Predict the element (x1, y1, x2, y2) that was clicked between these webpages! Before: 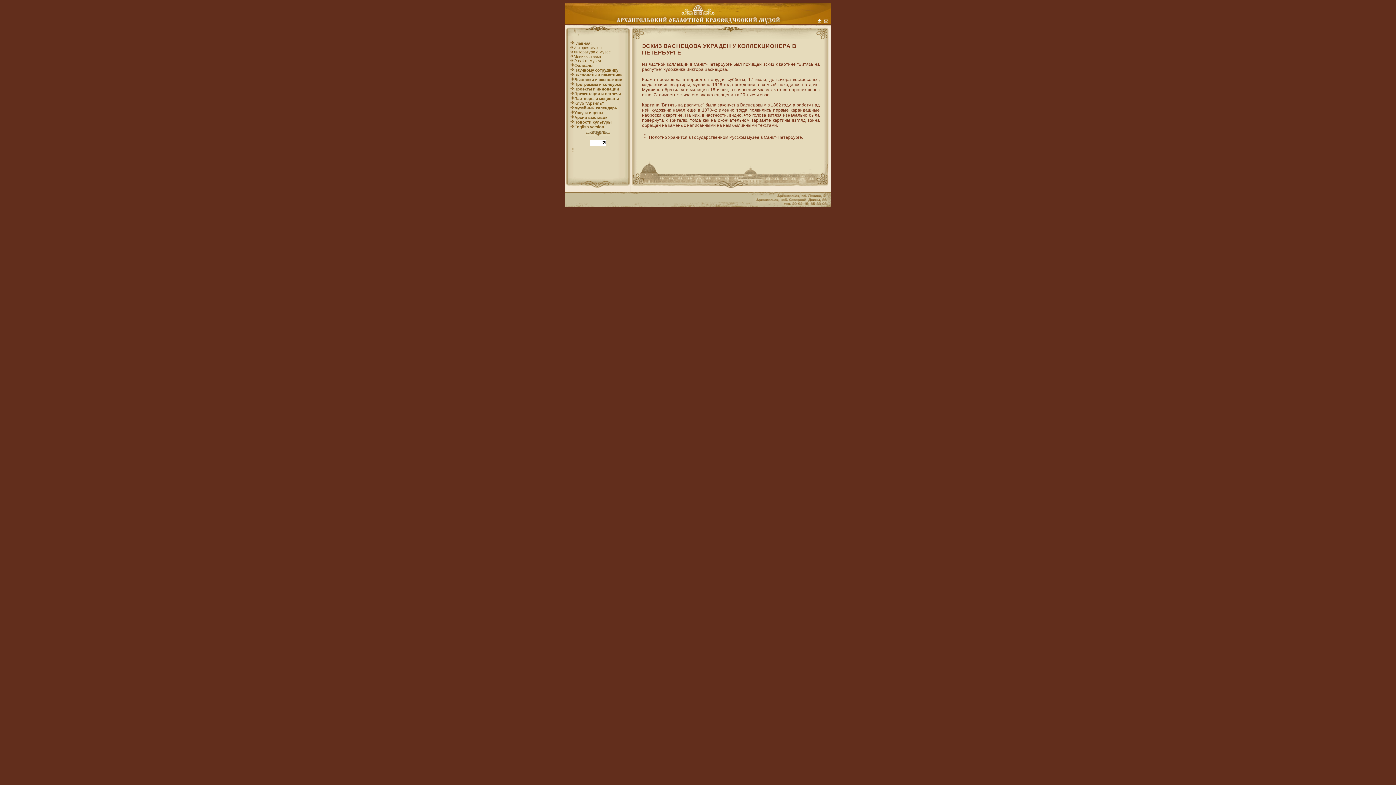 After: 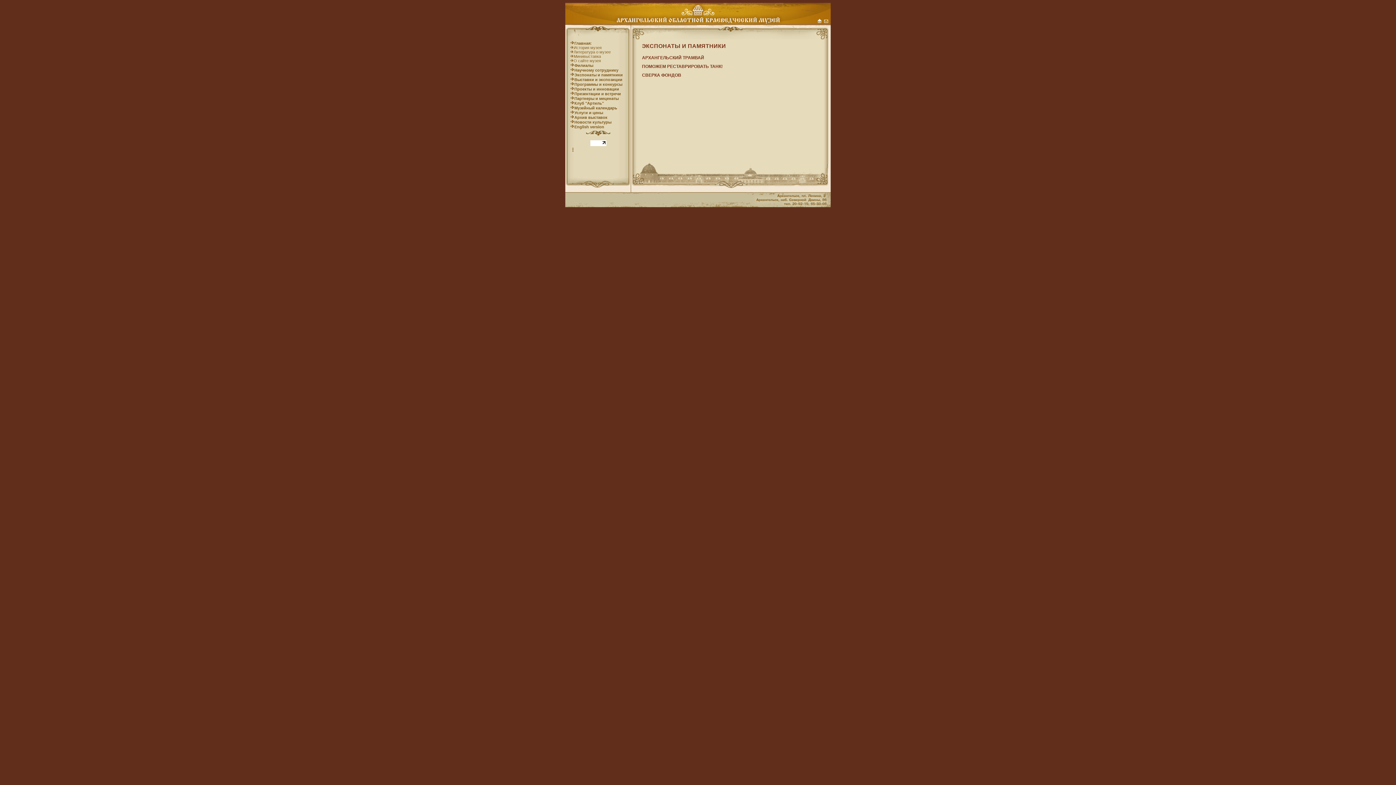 Action: bbox: (574, 72, 622, 78) label: Экспонаты и памятники